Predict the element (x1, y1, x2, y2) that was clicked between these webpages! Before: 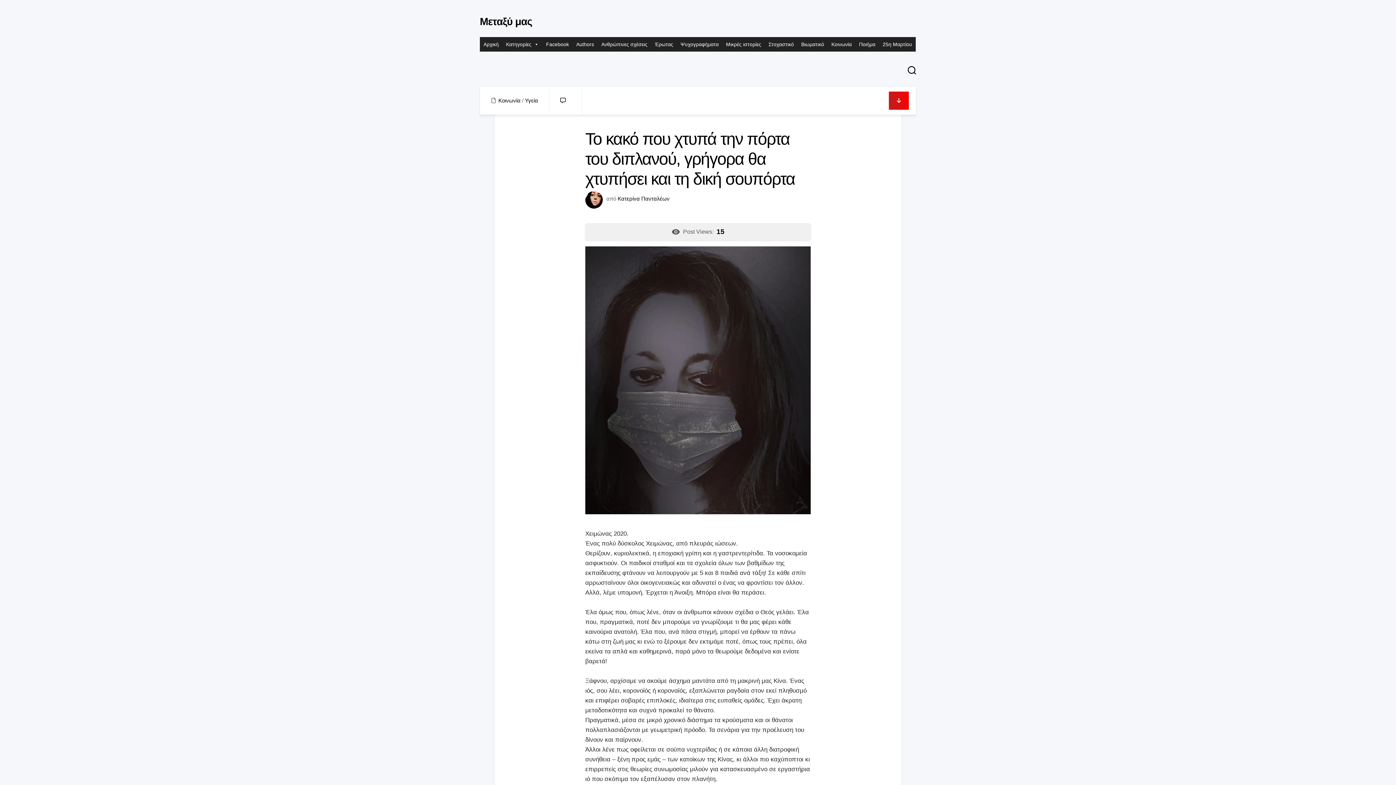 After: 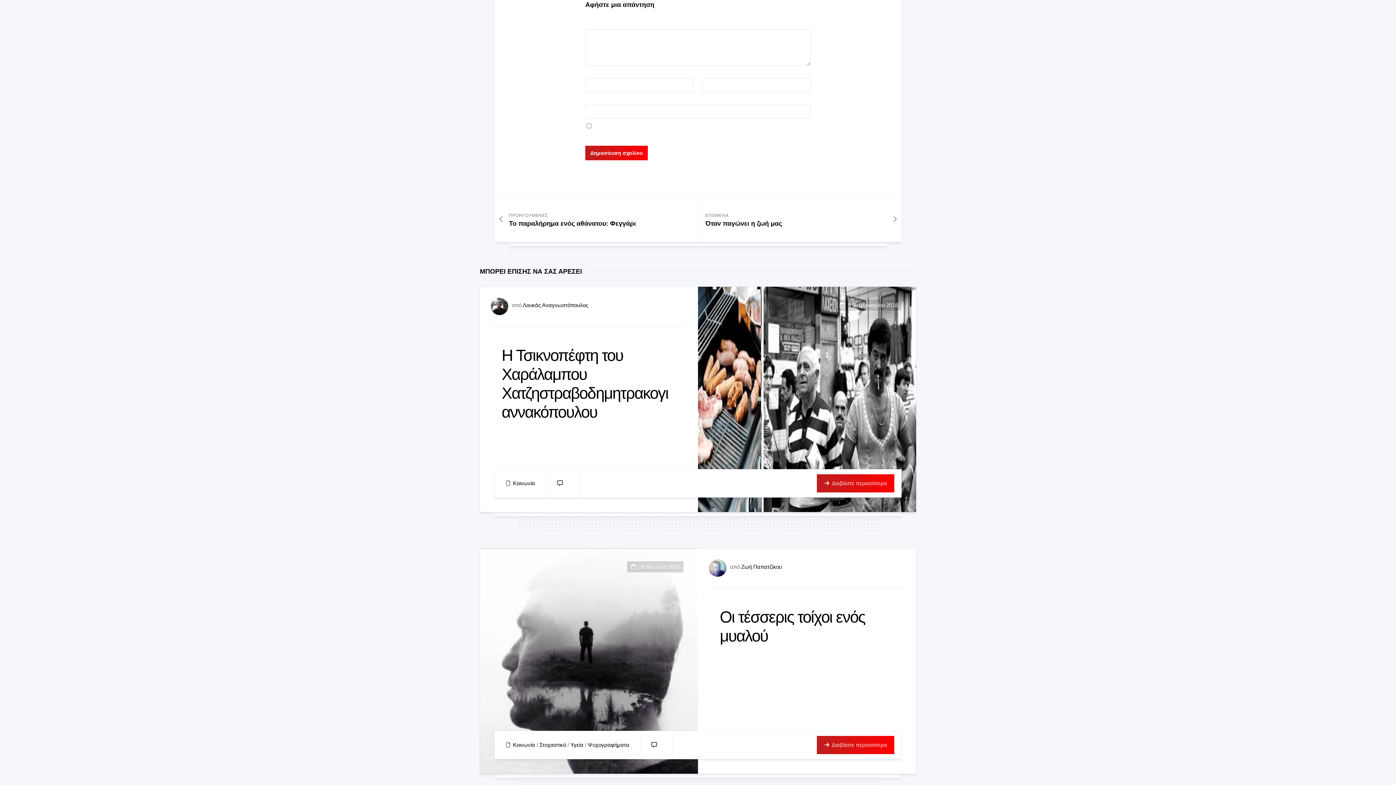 Action: label: 0 bbox: (560, 97, 570, 103)